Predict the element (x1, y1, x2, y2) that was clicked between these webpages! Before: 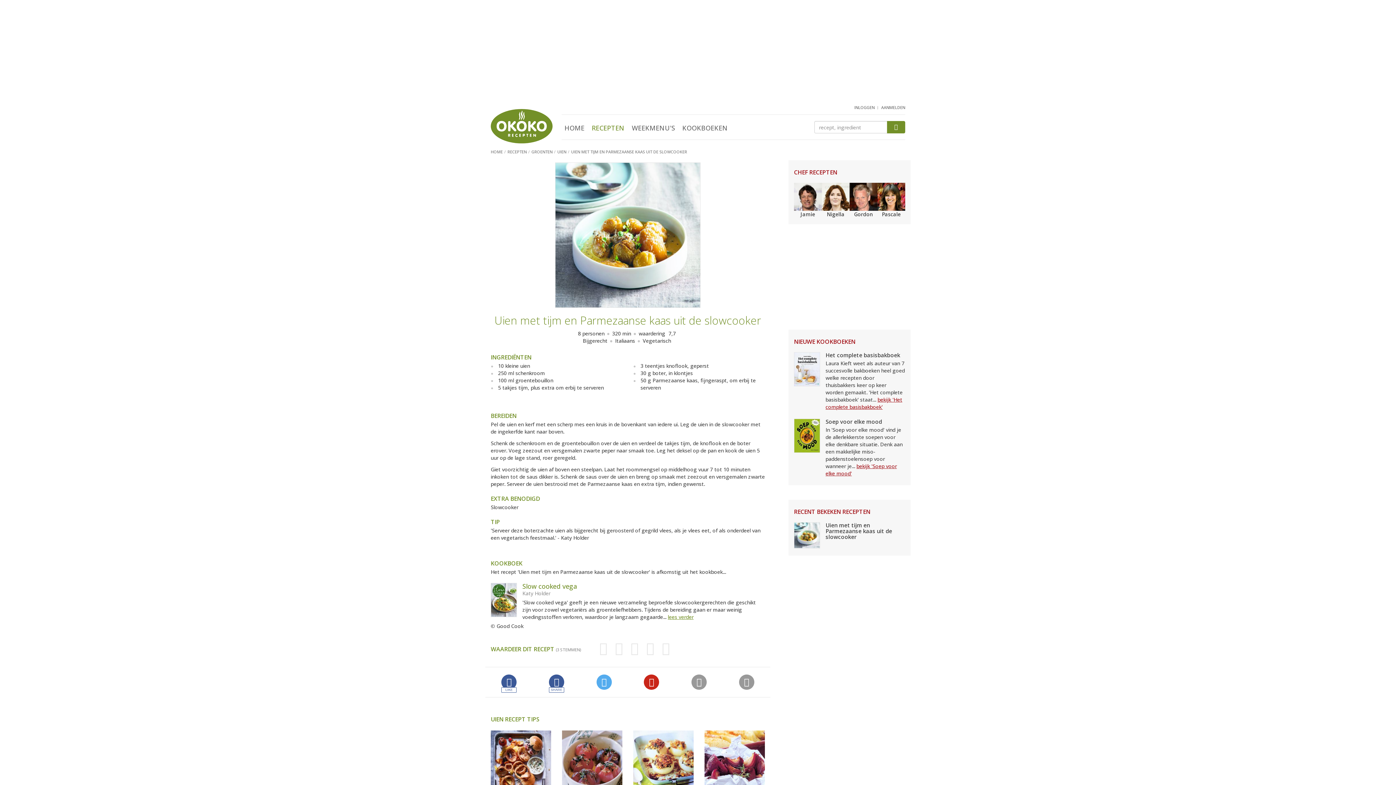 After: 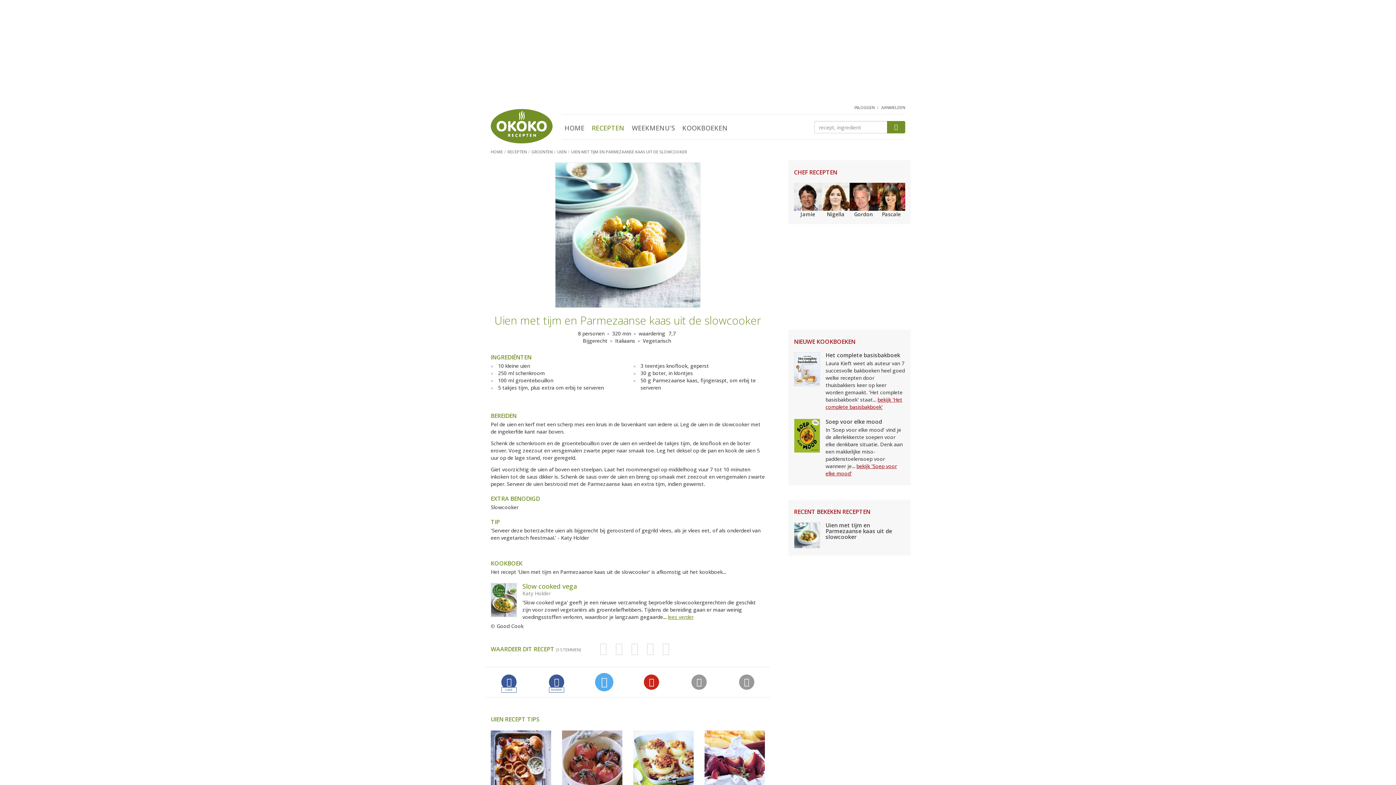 Action: bbox: (596, 675, 611, 690)